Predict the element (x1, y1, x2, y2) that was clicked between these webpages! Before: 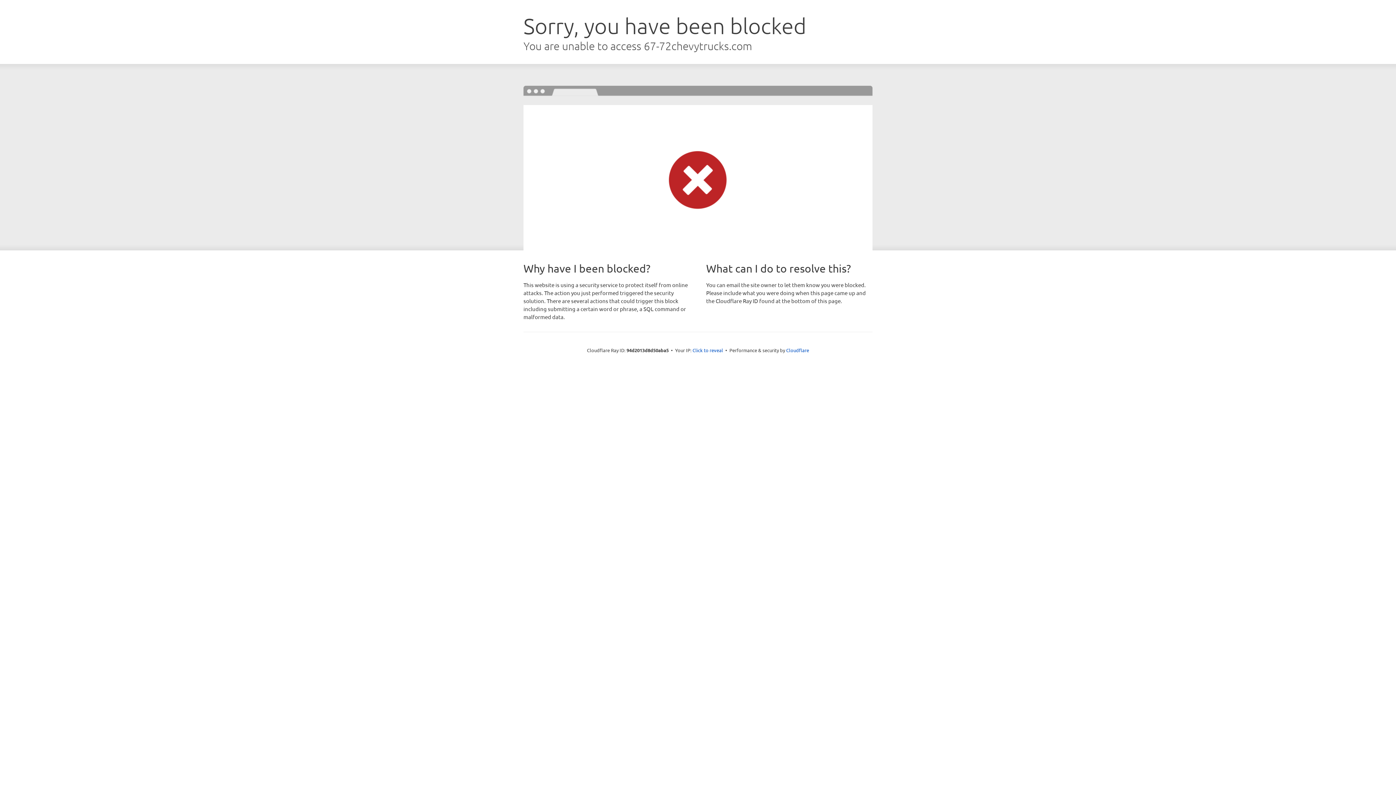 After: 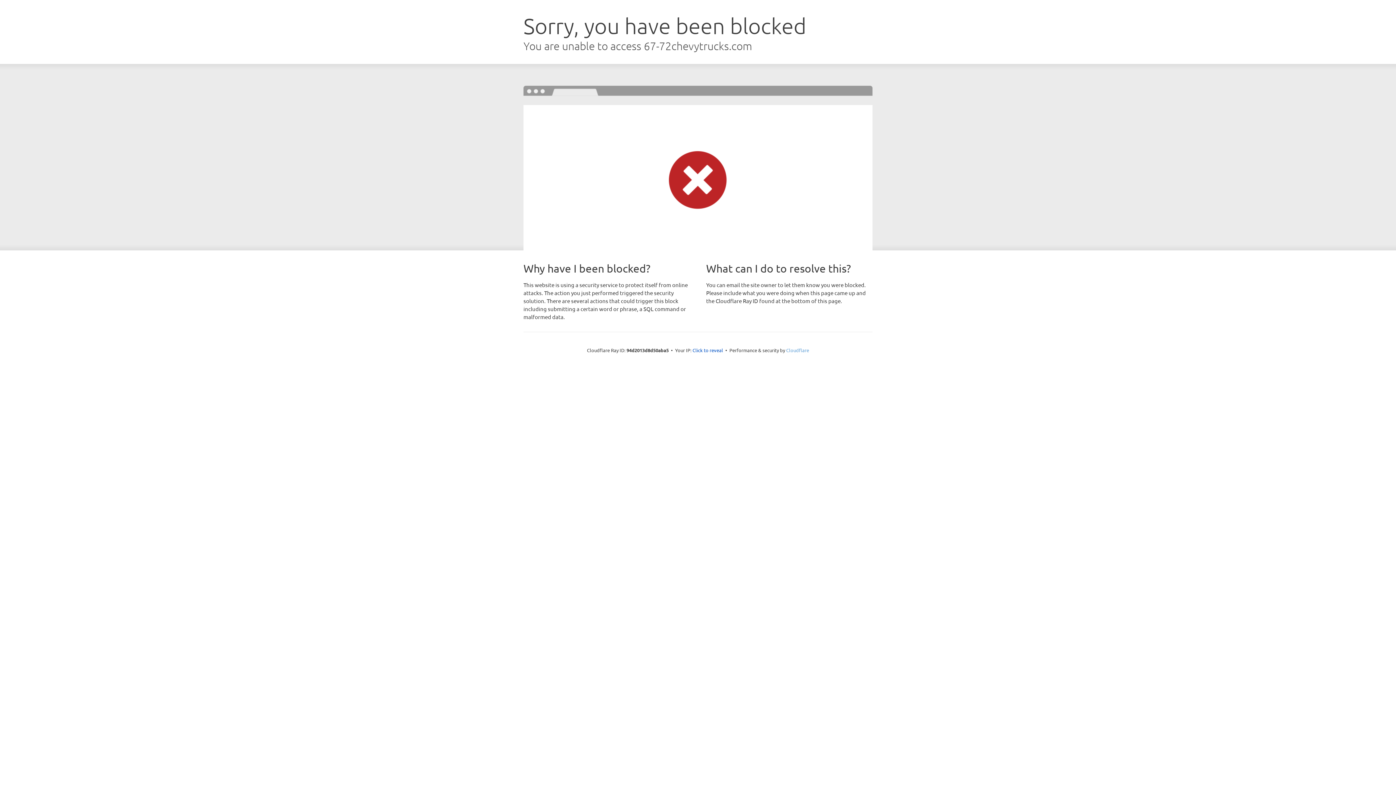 Action: label: Cloudflare bbox: (786, 347, 809, 353)